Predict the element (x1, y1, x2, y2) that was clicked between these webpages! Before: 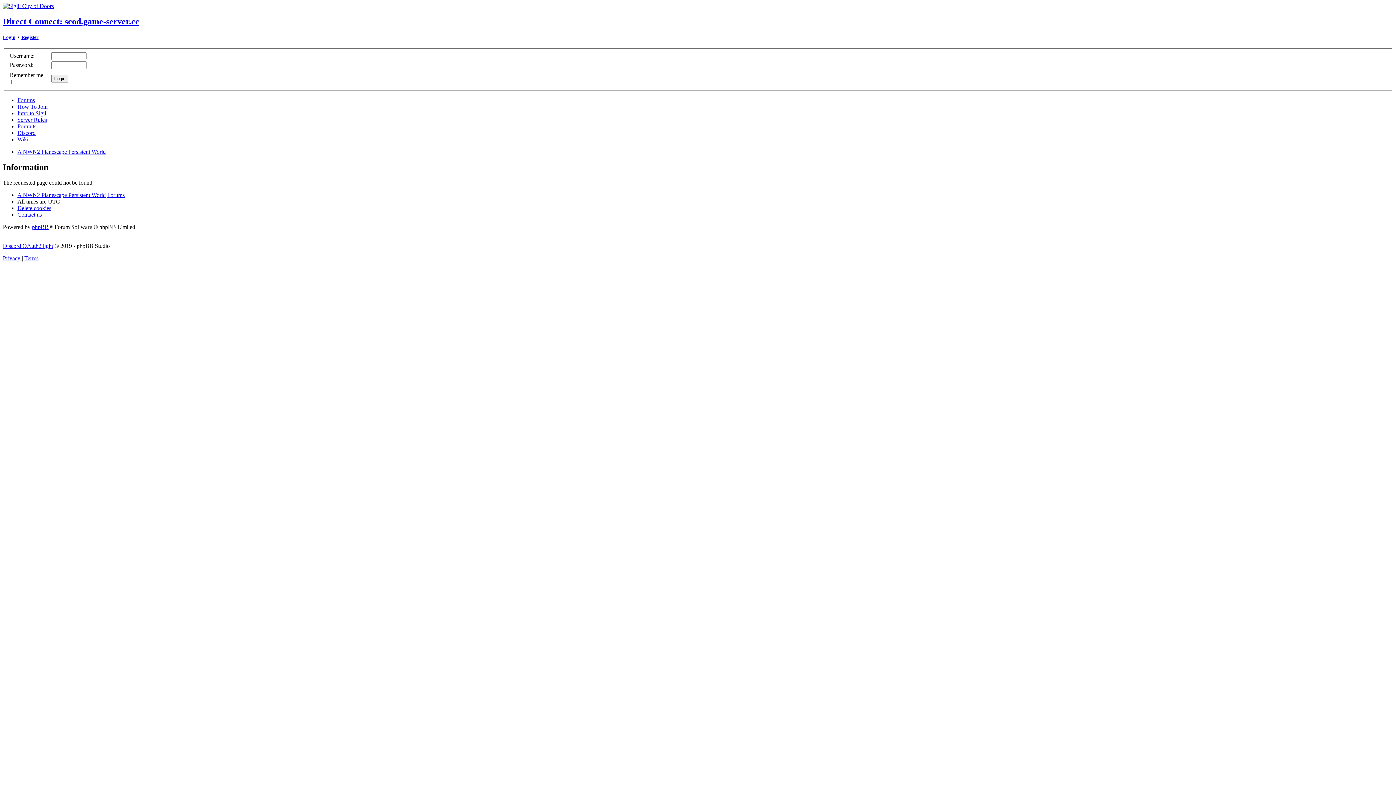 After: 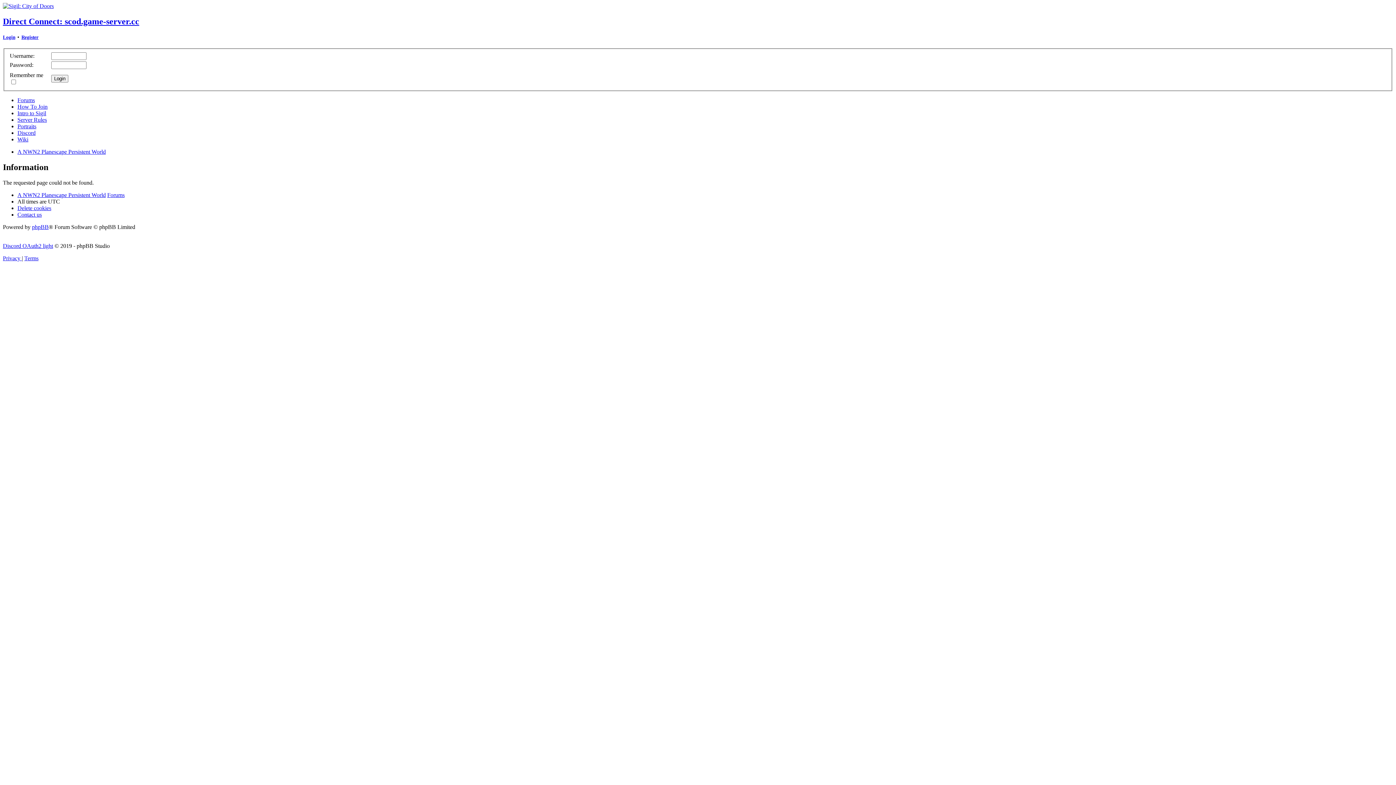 Action: label: A NWN2 Planescape Persistent World bbox: (17, 148, 105, 154)